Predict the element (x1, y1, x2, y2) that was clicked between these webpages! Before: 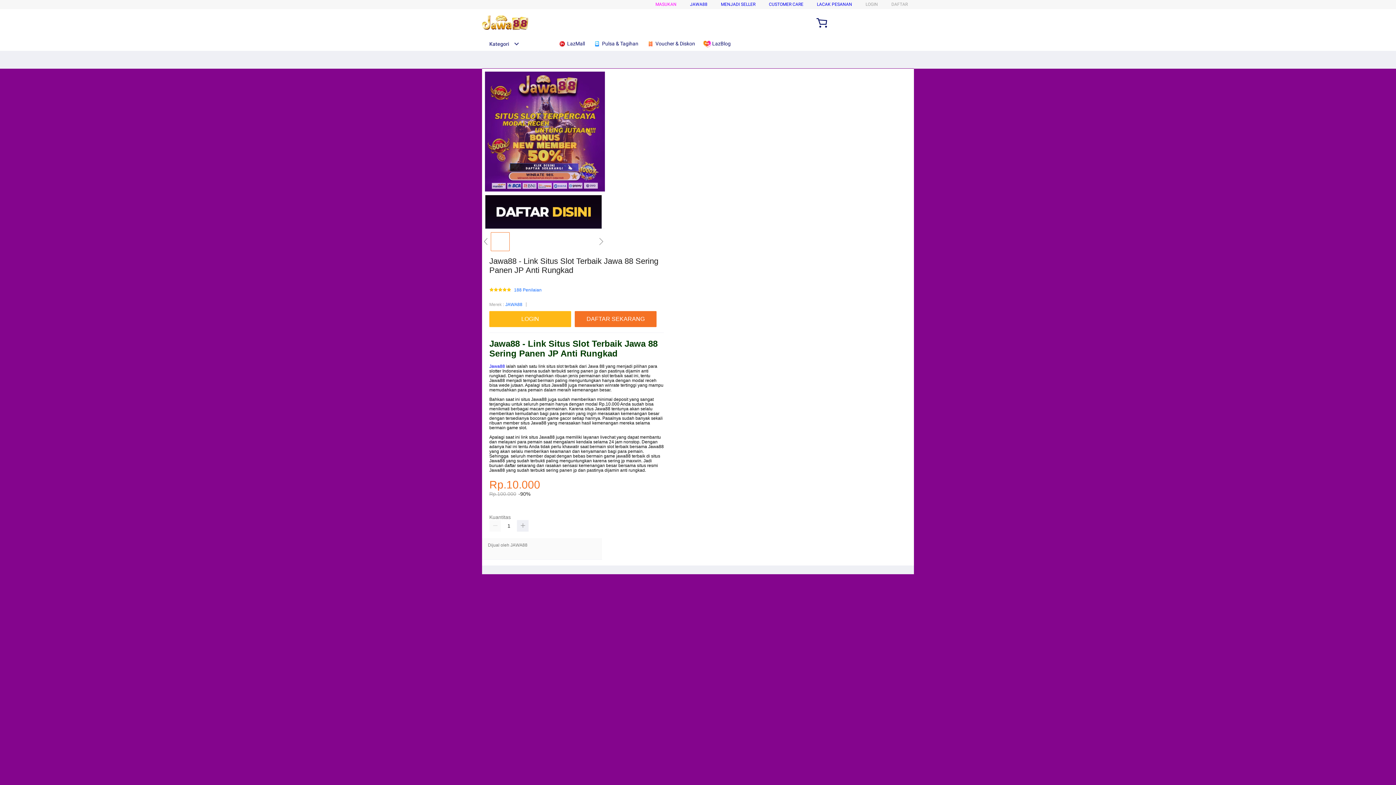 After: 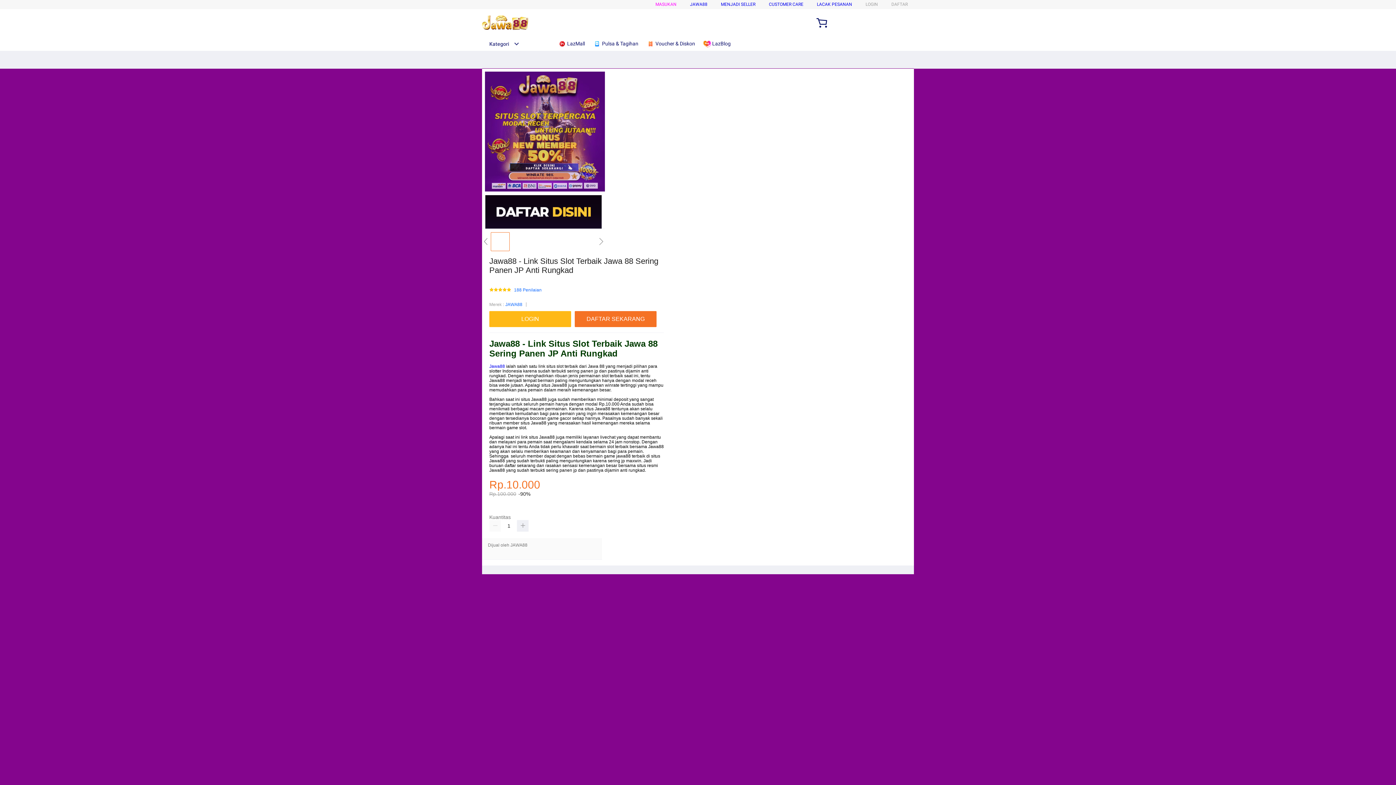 Action: label: MENJADI SELLER bbox: (721, 1, 755, 6)